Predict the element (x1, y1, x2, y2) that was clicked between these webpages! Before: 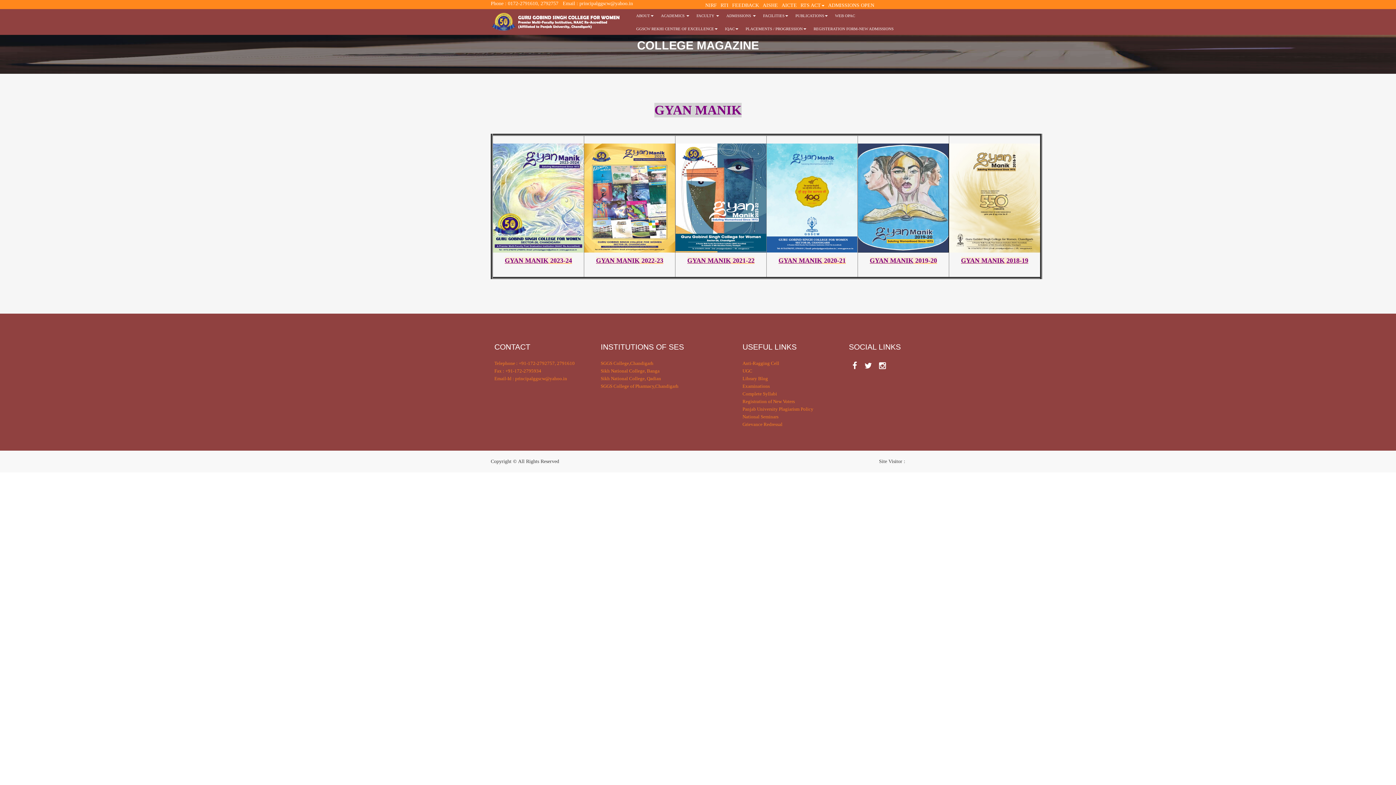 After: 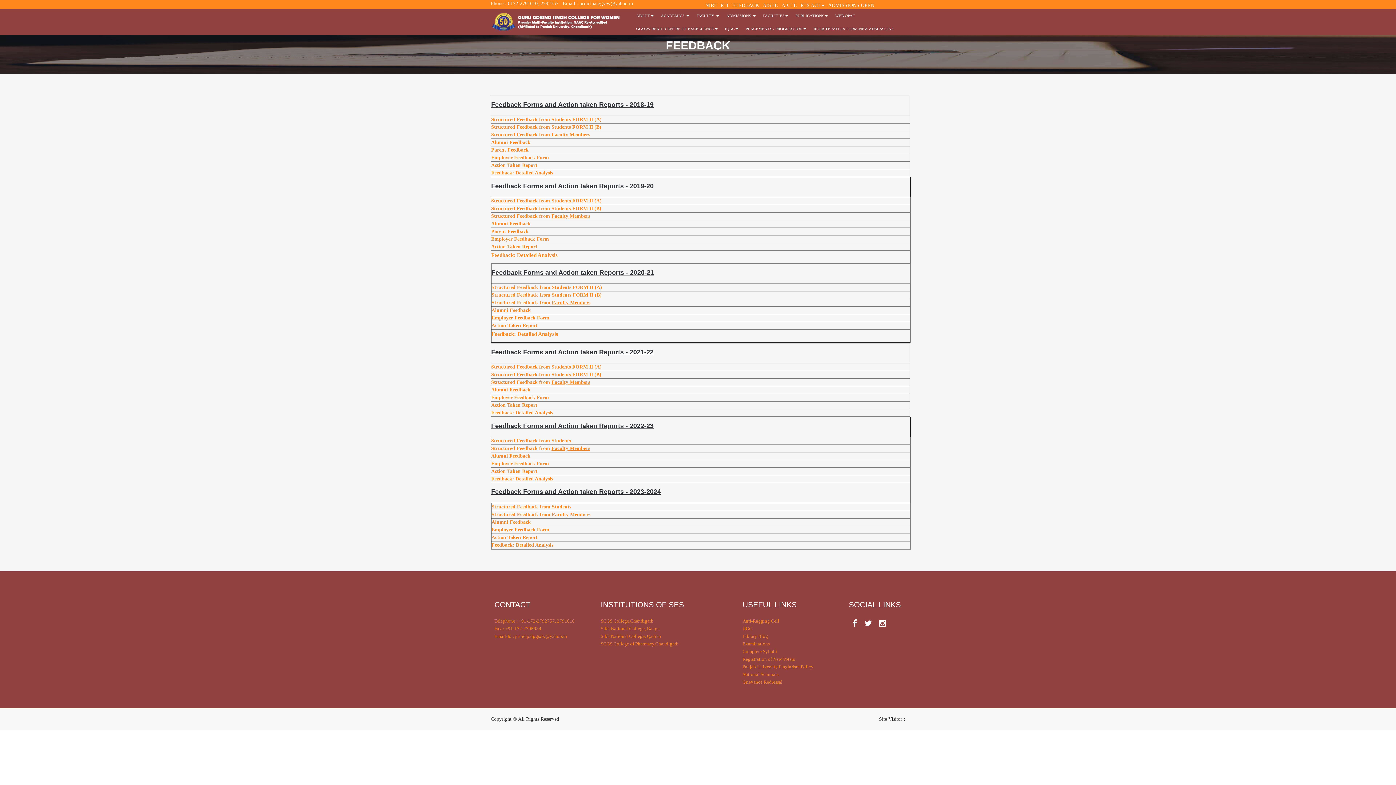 Action: label: FEEDBACK bbox: (730, 0, 761, 10)